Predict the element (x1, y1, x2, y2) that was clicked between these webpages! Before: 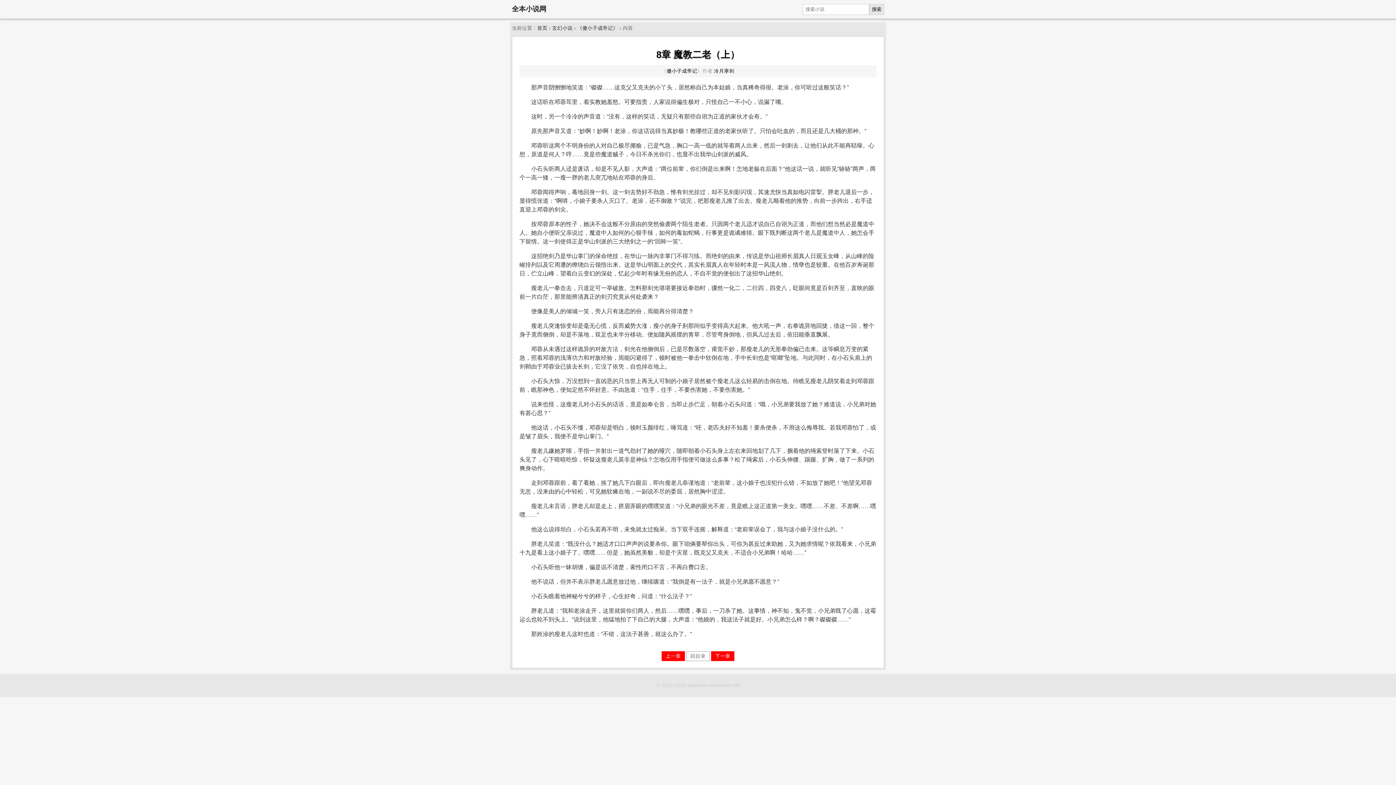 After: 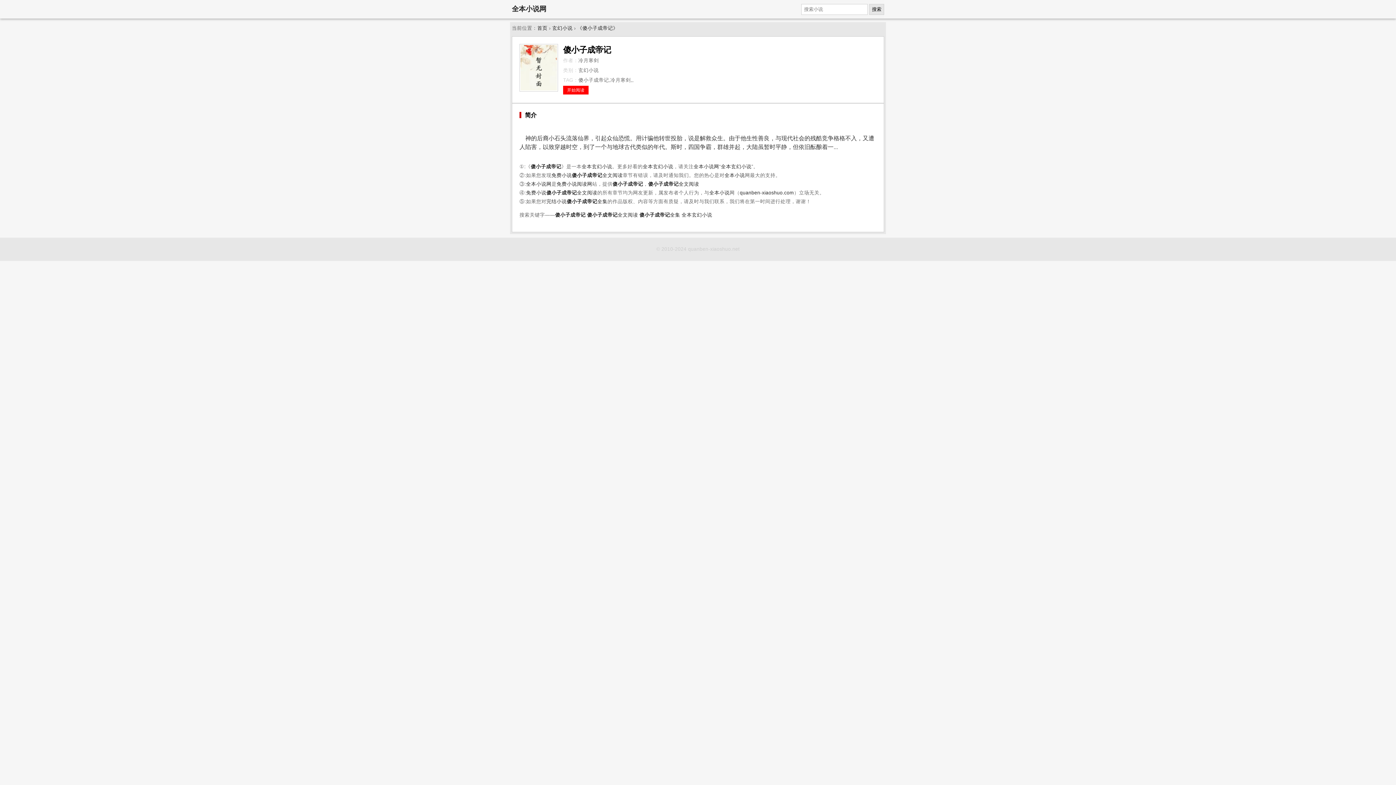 Action: label: 《傻小子成帝记》 bbox: (577, 25, 618, 30)